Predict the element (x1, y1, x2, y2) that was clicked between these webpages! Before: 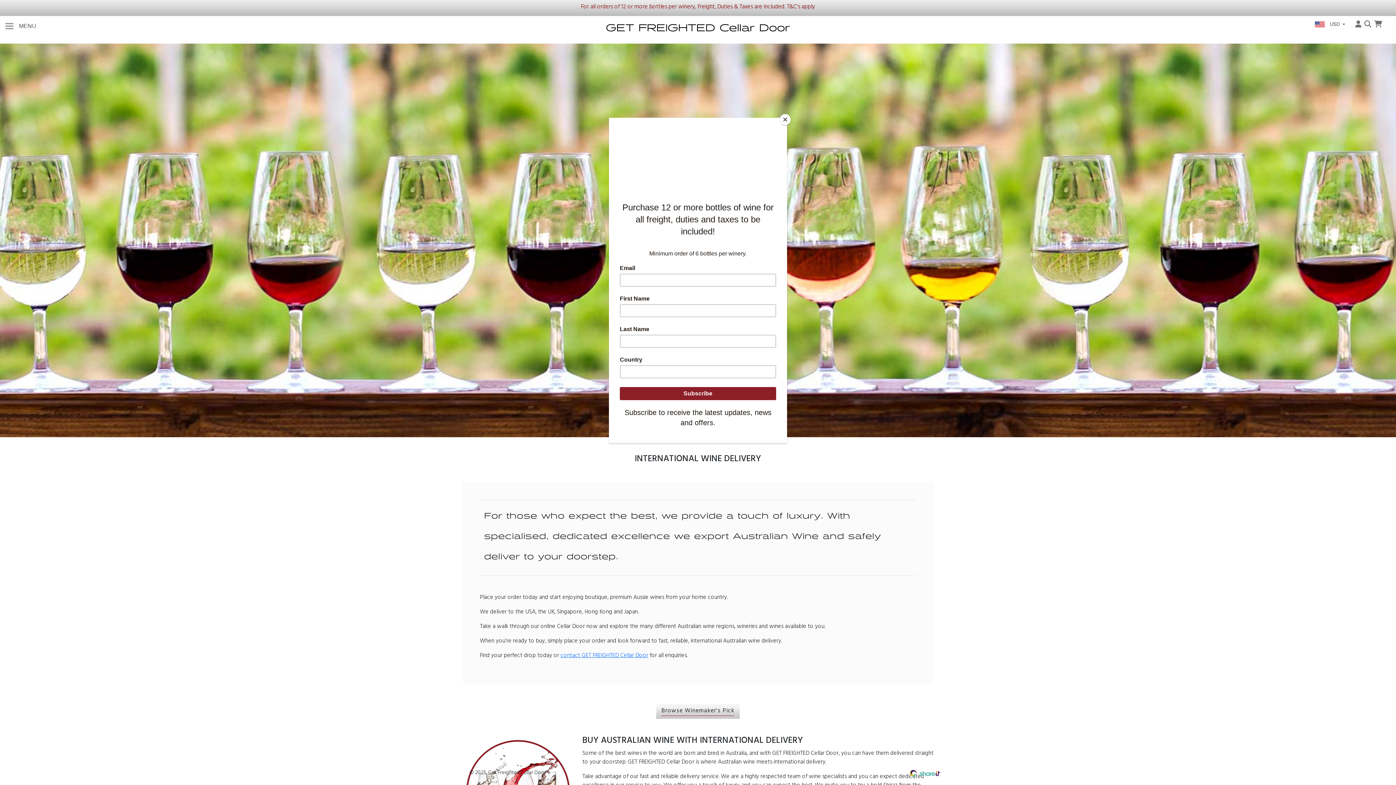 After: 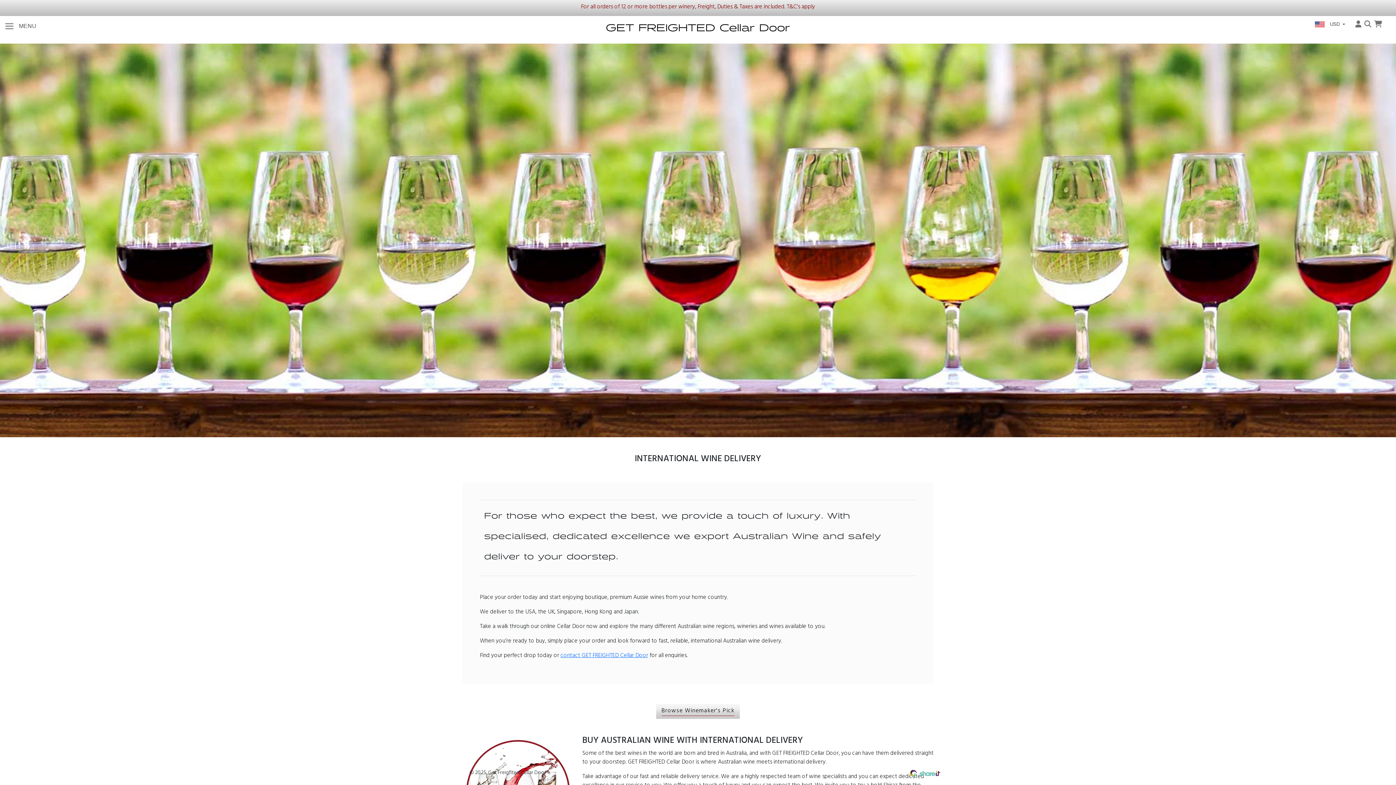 Action: label: Close bbox: (780, 114, 790, 125)